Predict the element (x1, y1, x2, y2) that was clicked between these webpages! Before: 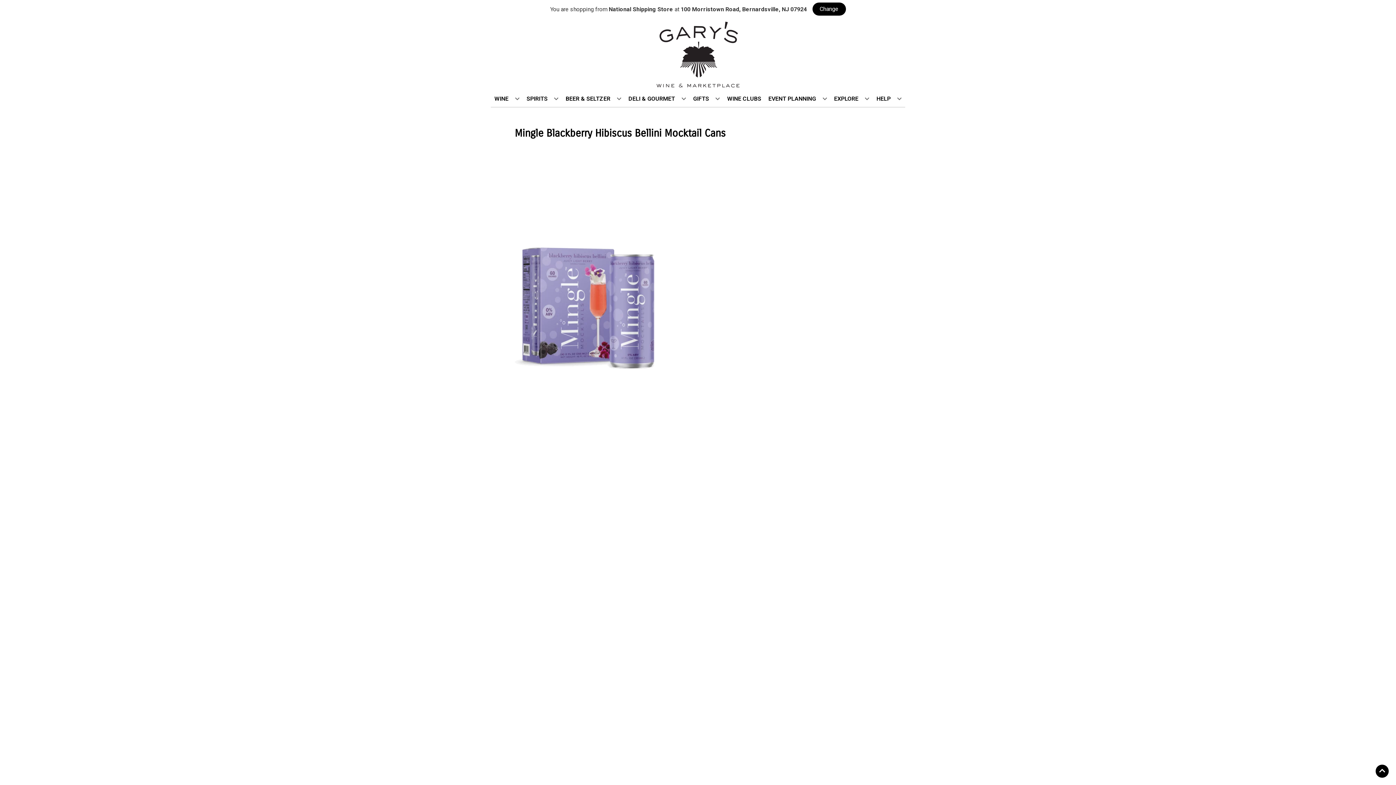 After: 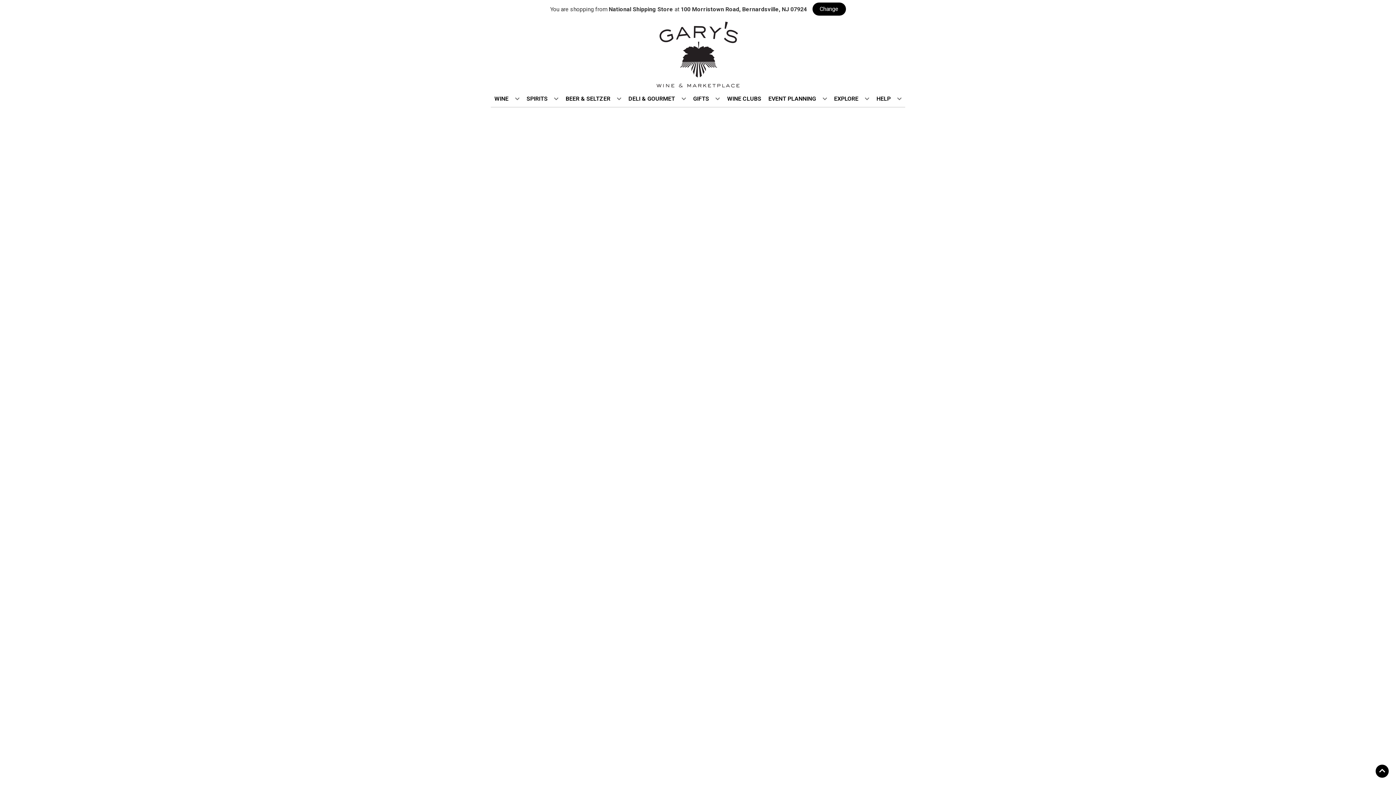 Action: bbox: (523, 90, 561, 106) label: SPIRITS